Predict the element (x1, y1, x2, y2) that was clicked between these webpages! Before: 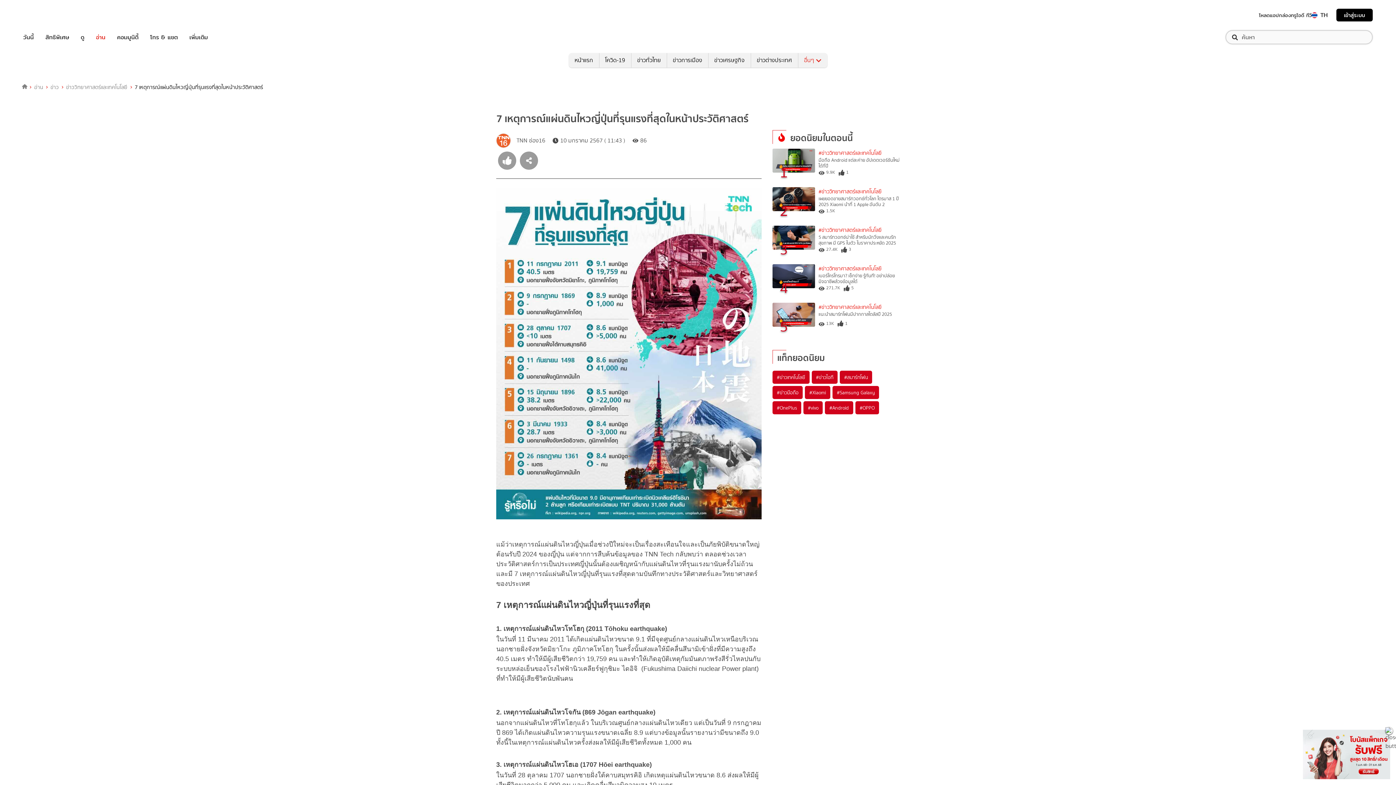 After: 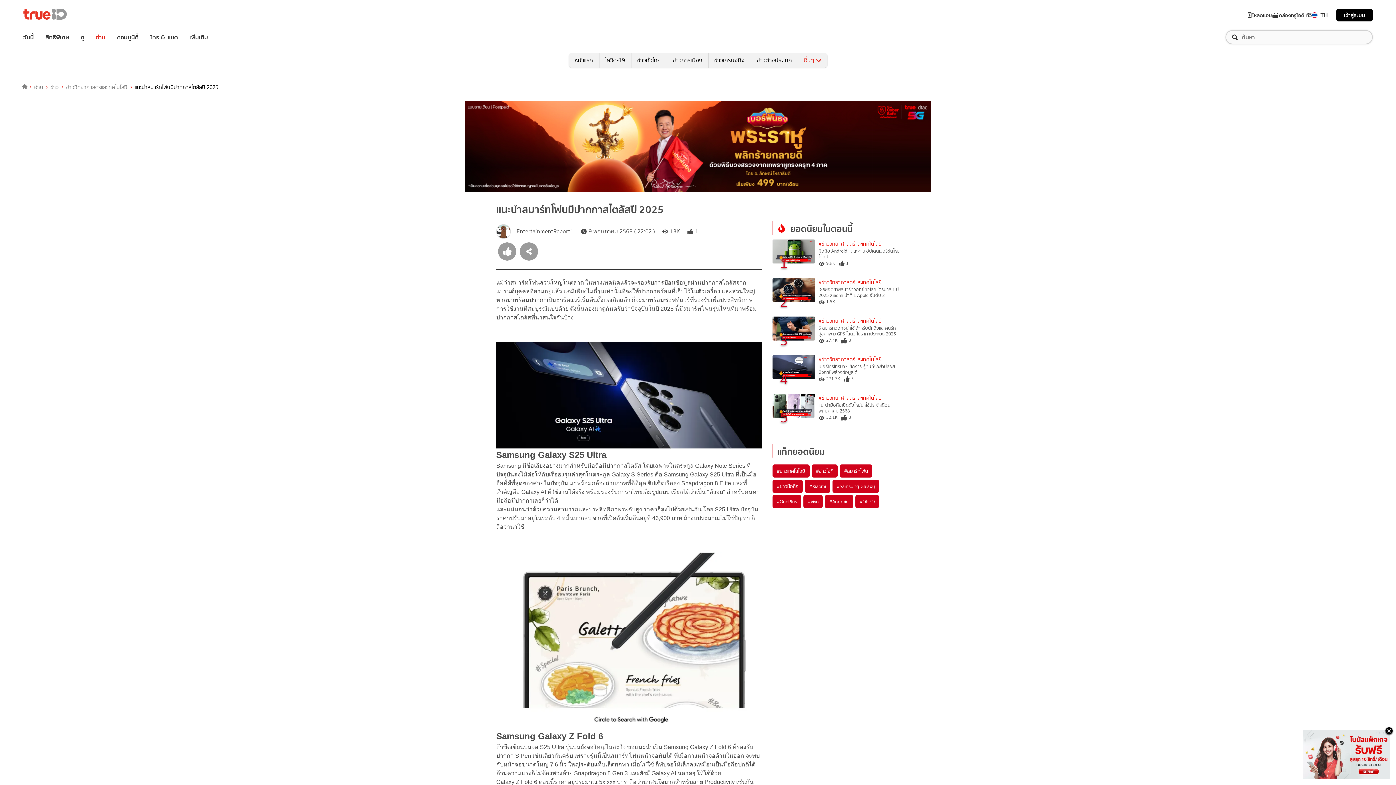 Action: bbox: (772, 302, 815, 326) label: 5